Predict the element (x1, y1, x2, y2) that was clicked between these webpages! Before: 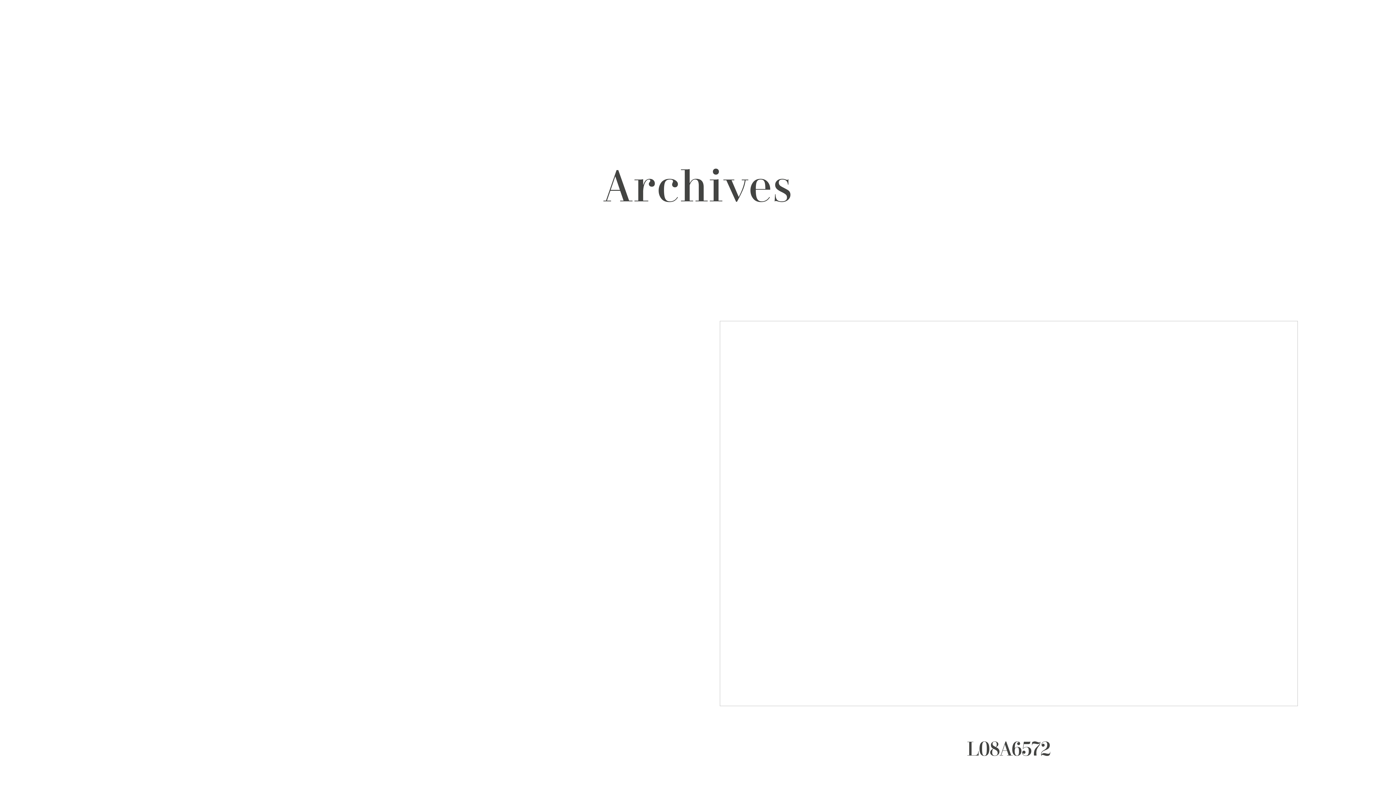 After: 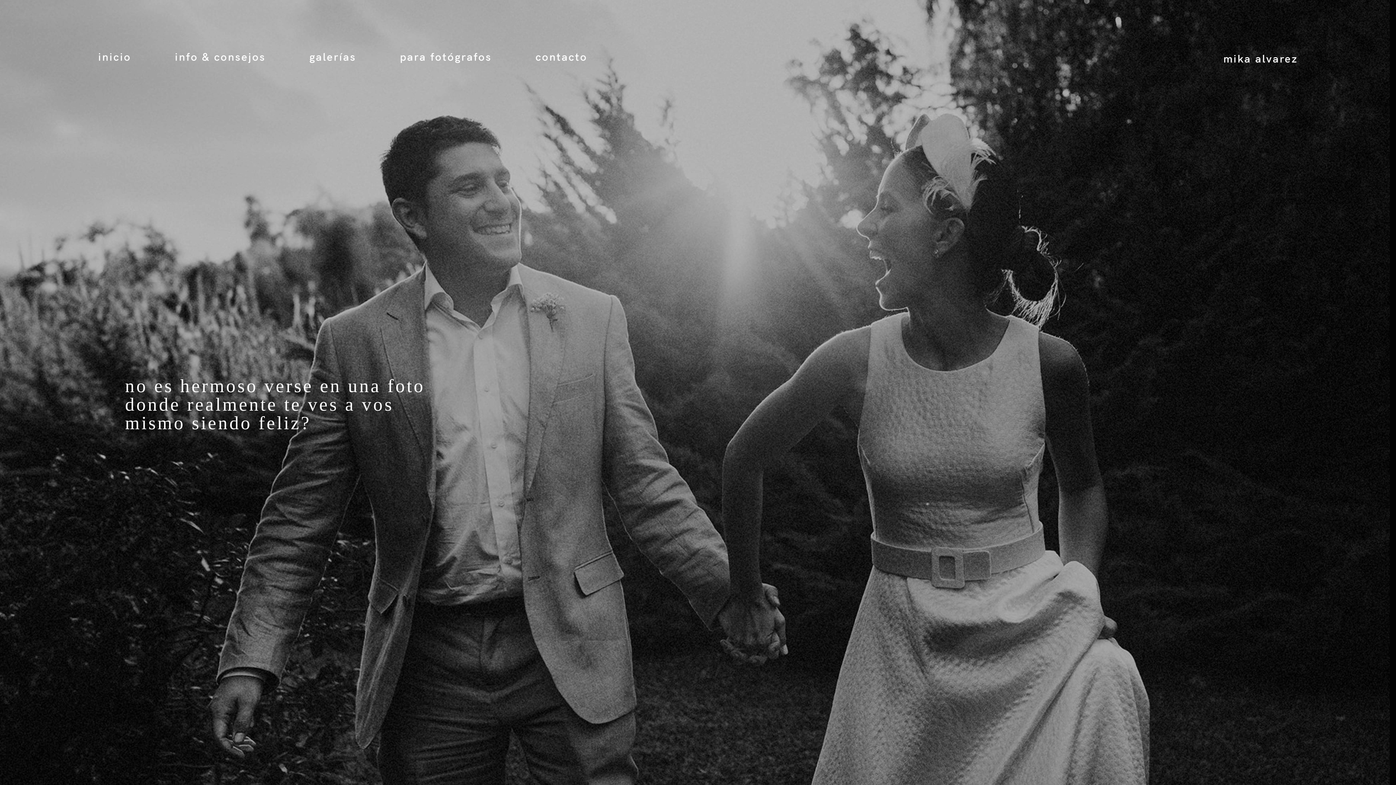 Action: bbox: (535, 49, 587, 64) label: contacto